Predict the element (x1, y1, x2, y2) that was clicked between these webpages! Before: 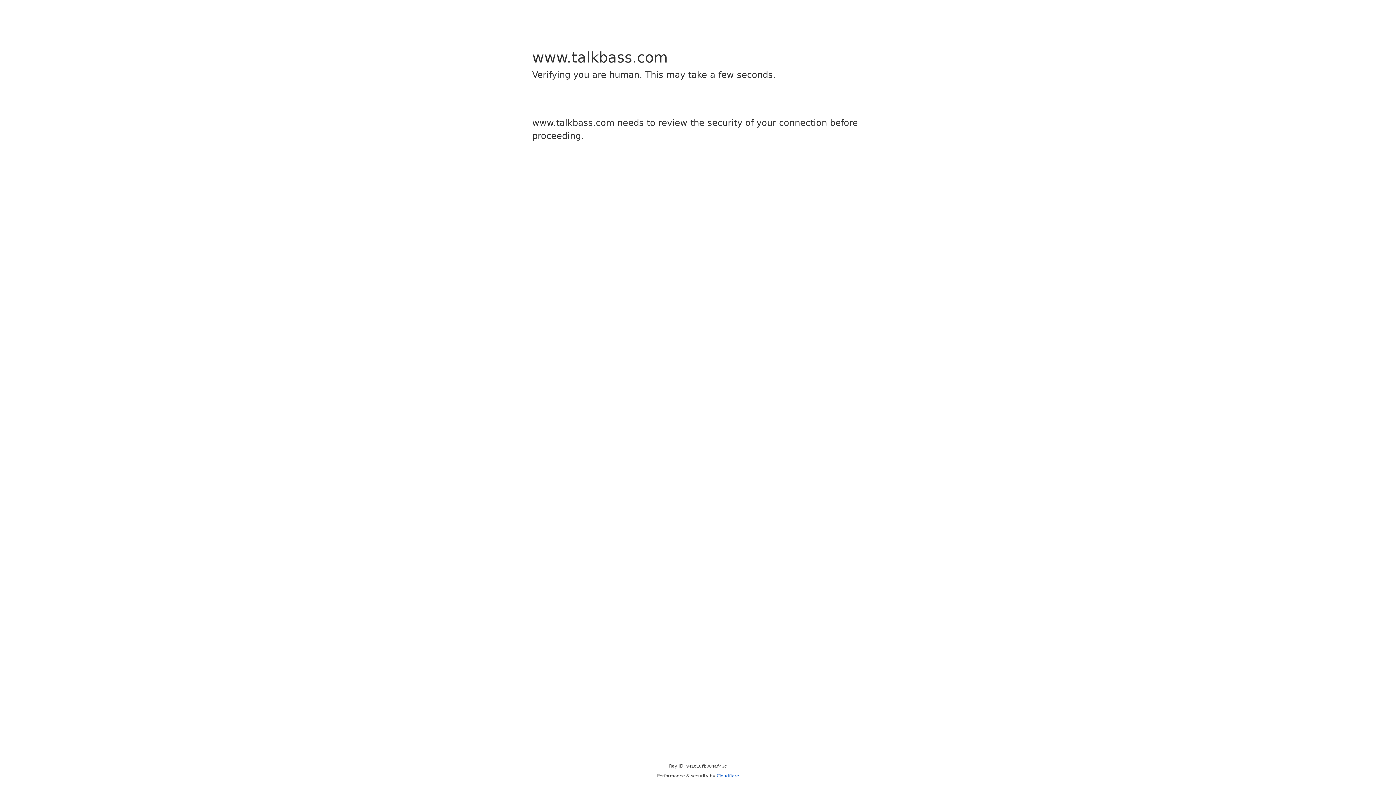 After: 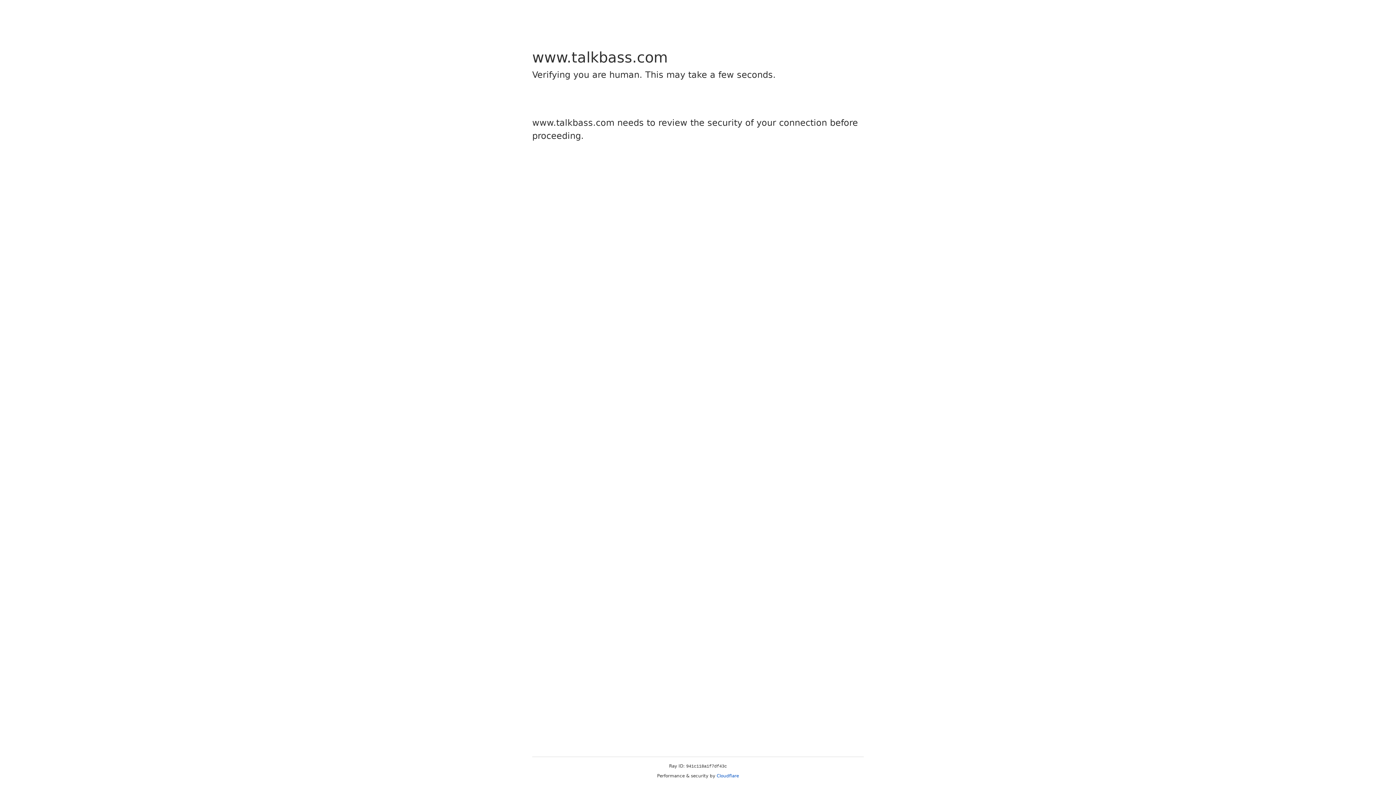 Action: label: Cloudflare bbox: (716, 773, 739, 778)